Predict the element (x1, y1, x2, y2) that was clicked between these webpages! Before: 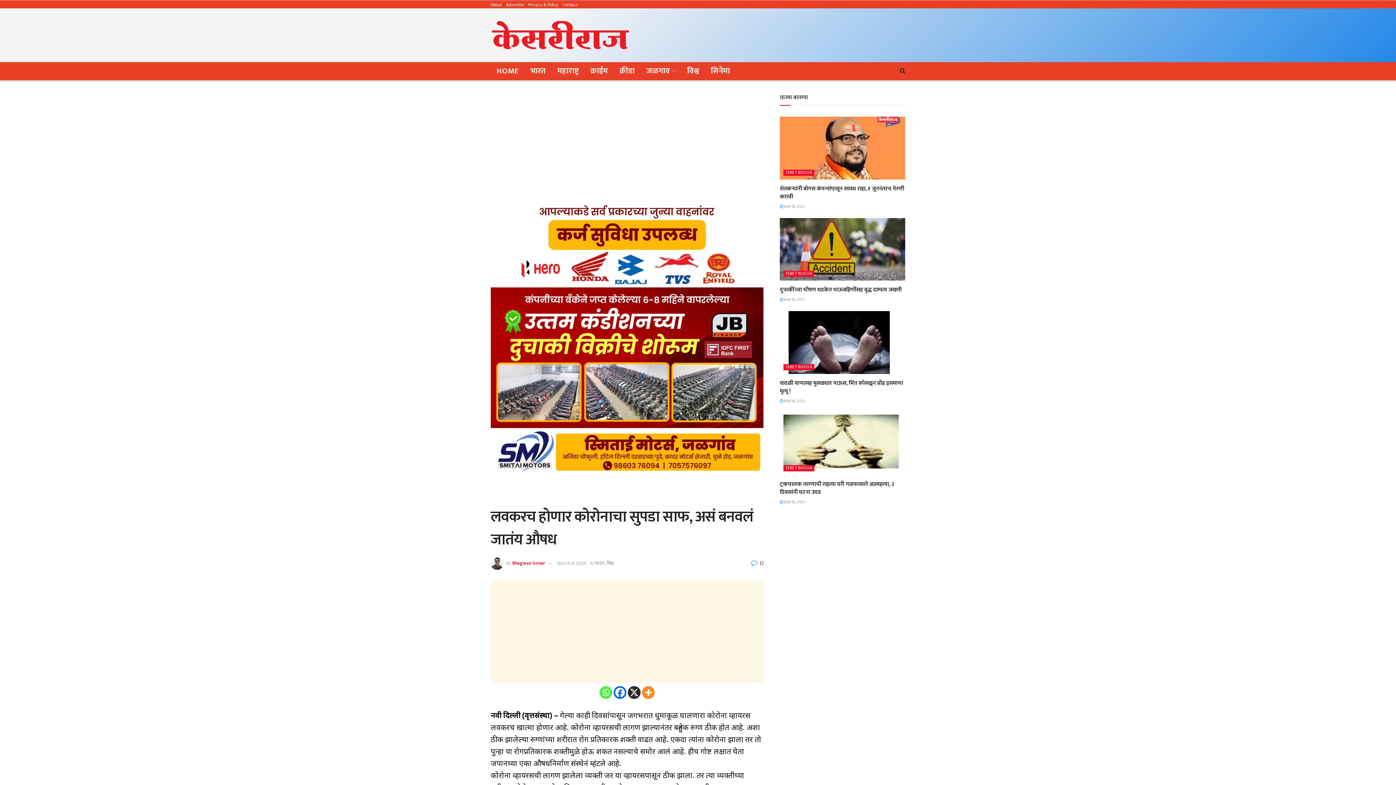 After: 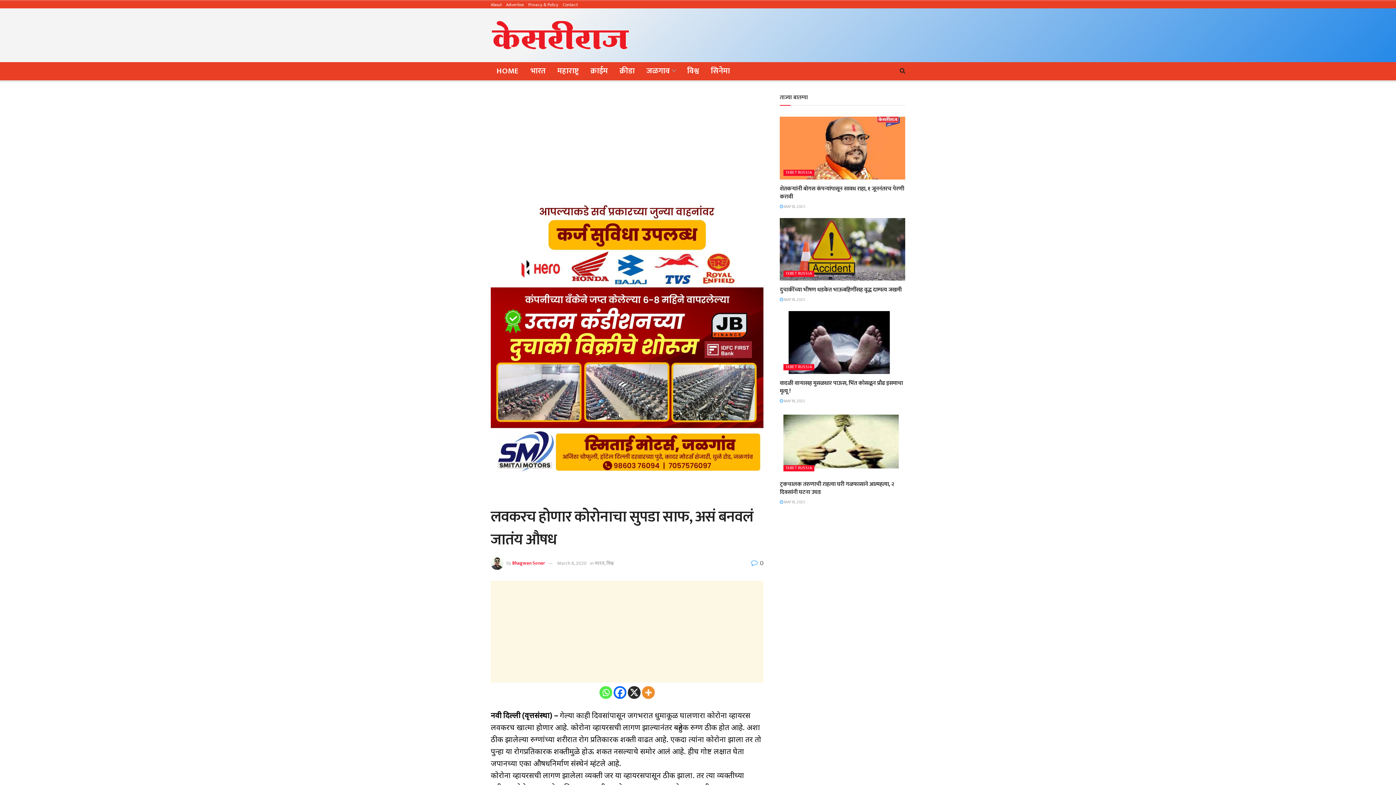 Action: bbox: (557, 559, 586, 567) label: March 8, 2020